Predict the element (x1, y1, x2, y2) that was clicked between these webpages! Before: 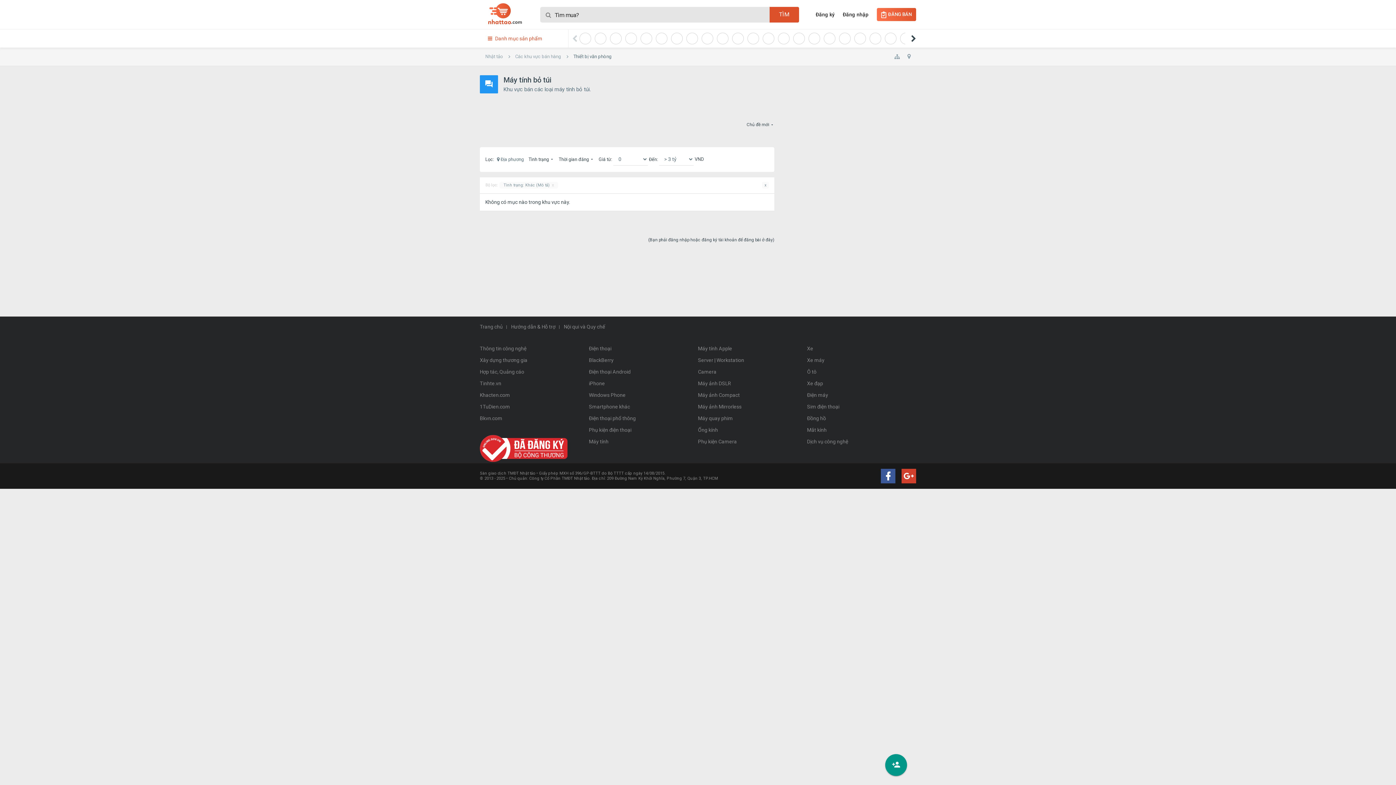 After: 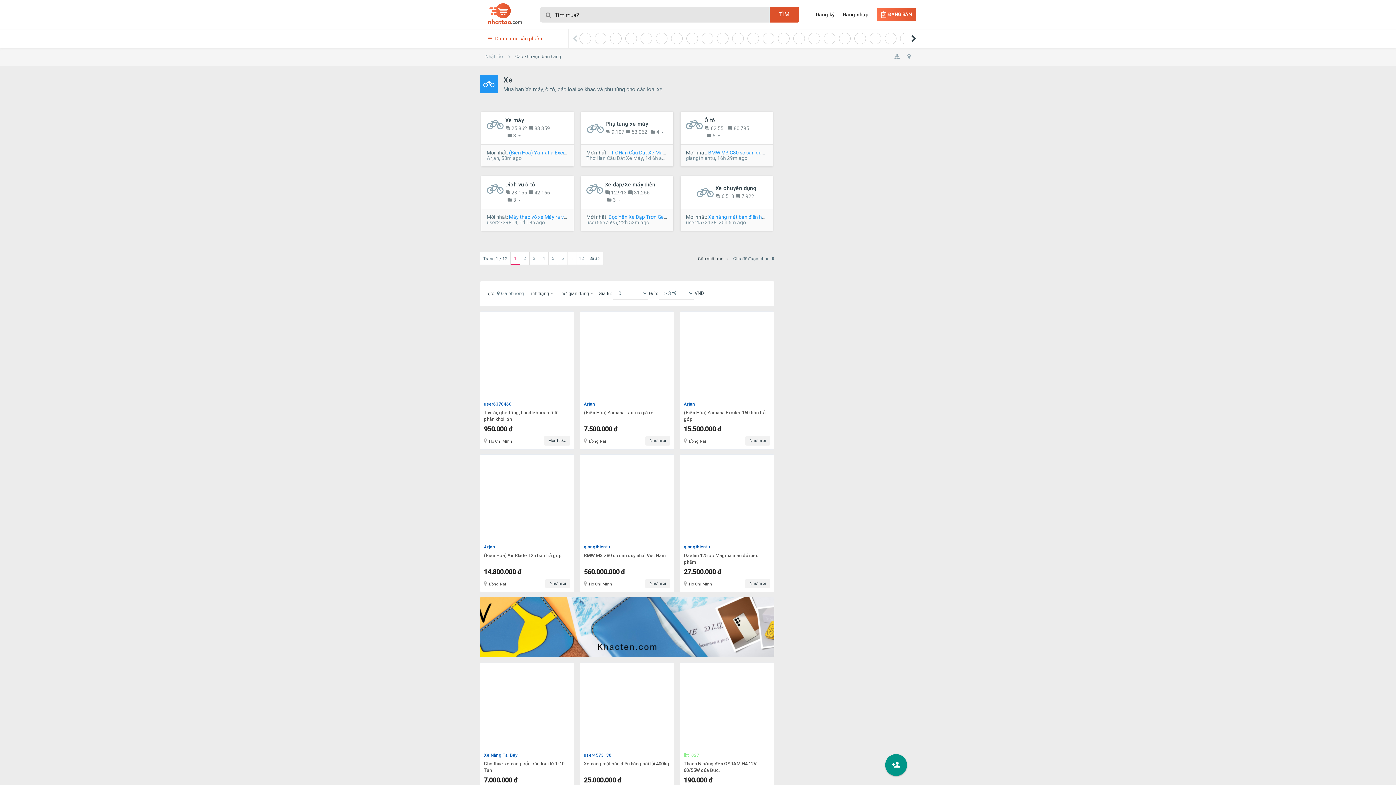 Action: bbox: (807, 342, 916, 354) label: Xe